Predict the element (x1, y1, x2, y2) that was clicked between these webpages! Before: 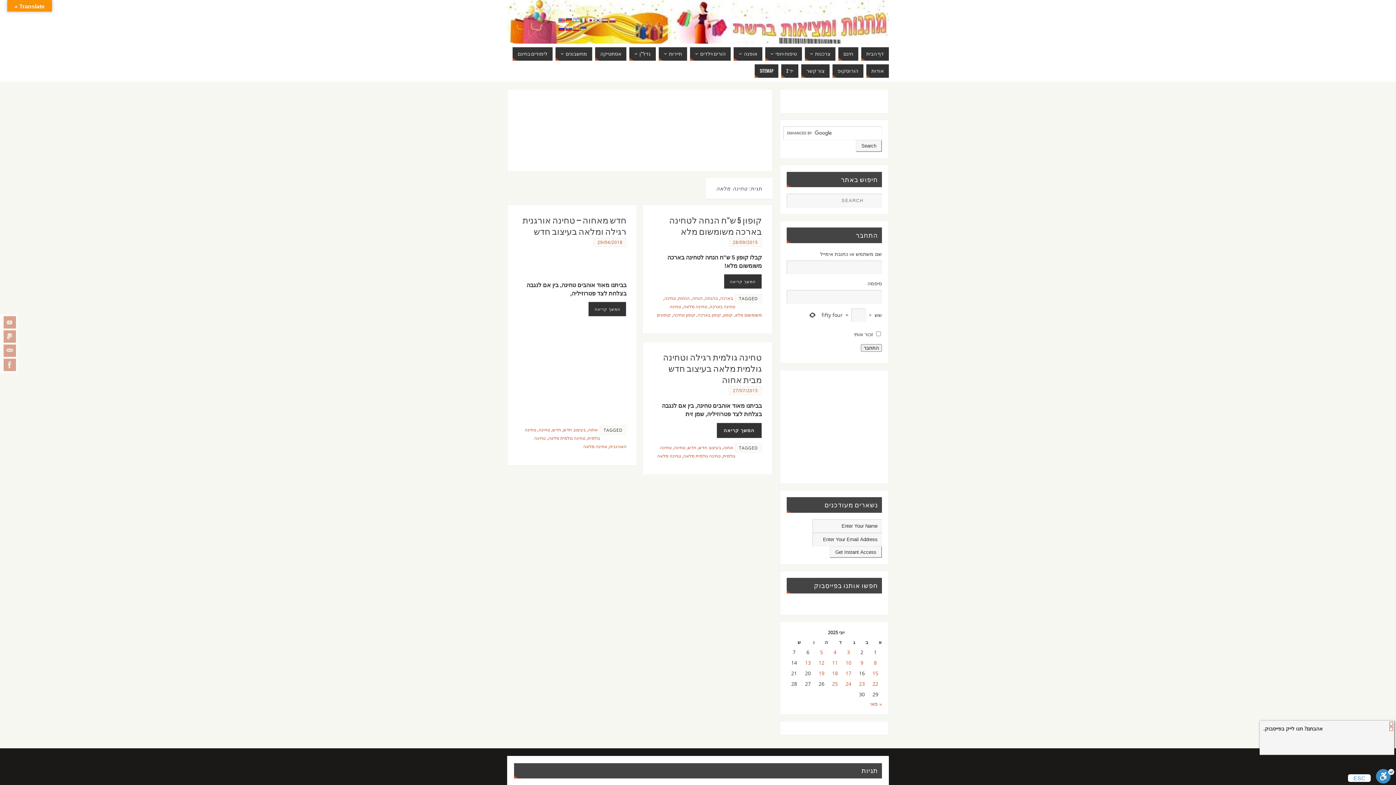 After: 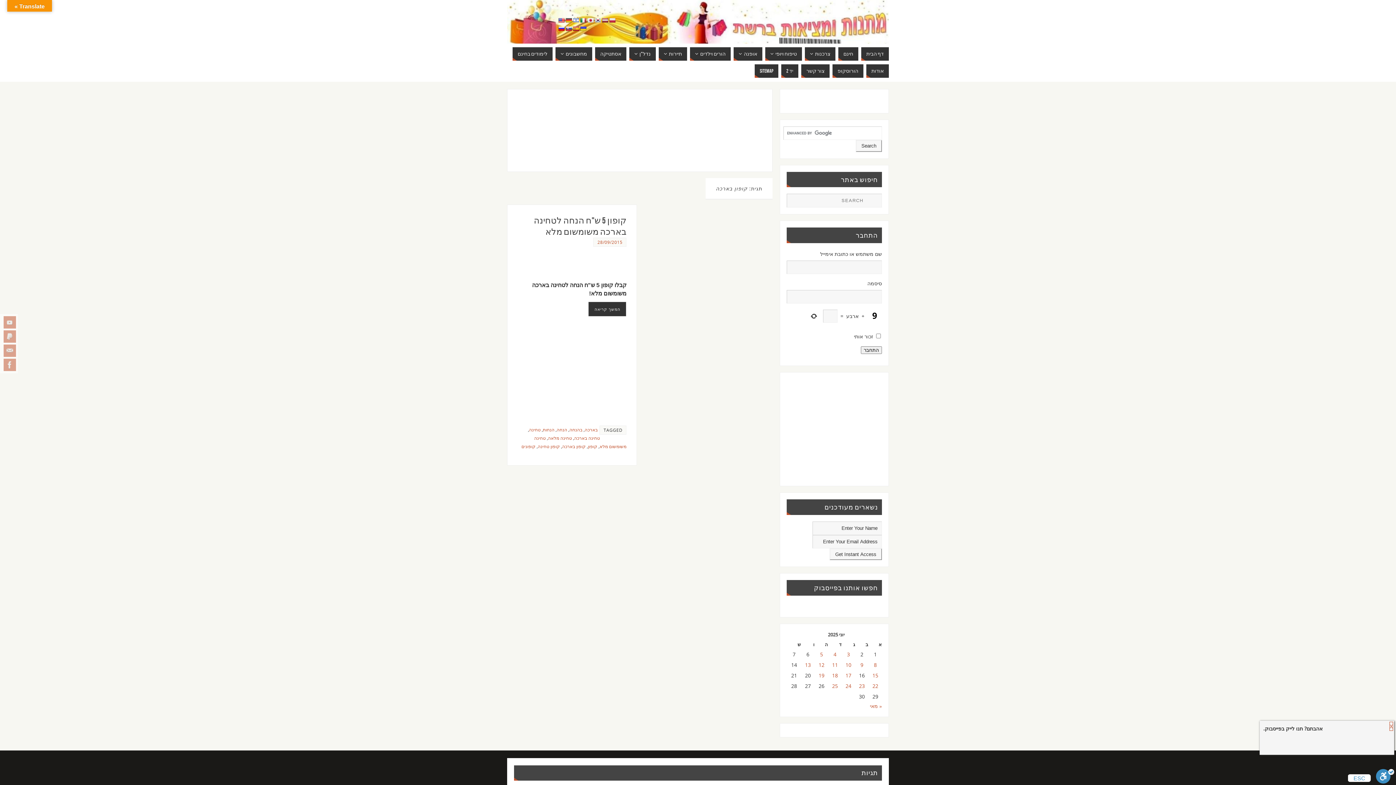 Action: bbox: (697, 311, 721, 317) label: קופון בארכה